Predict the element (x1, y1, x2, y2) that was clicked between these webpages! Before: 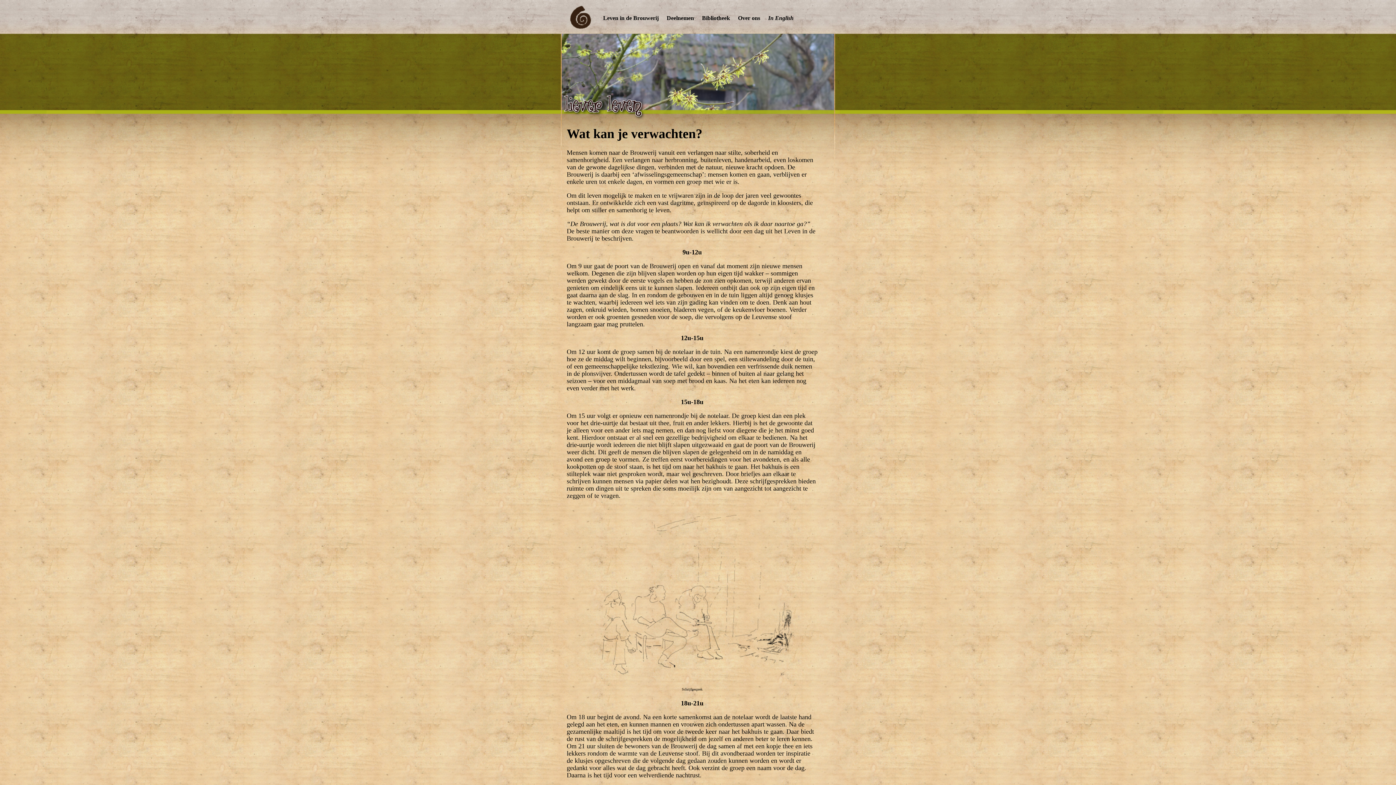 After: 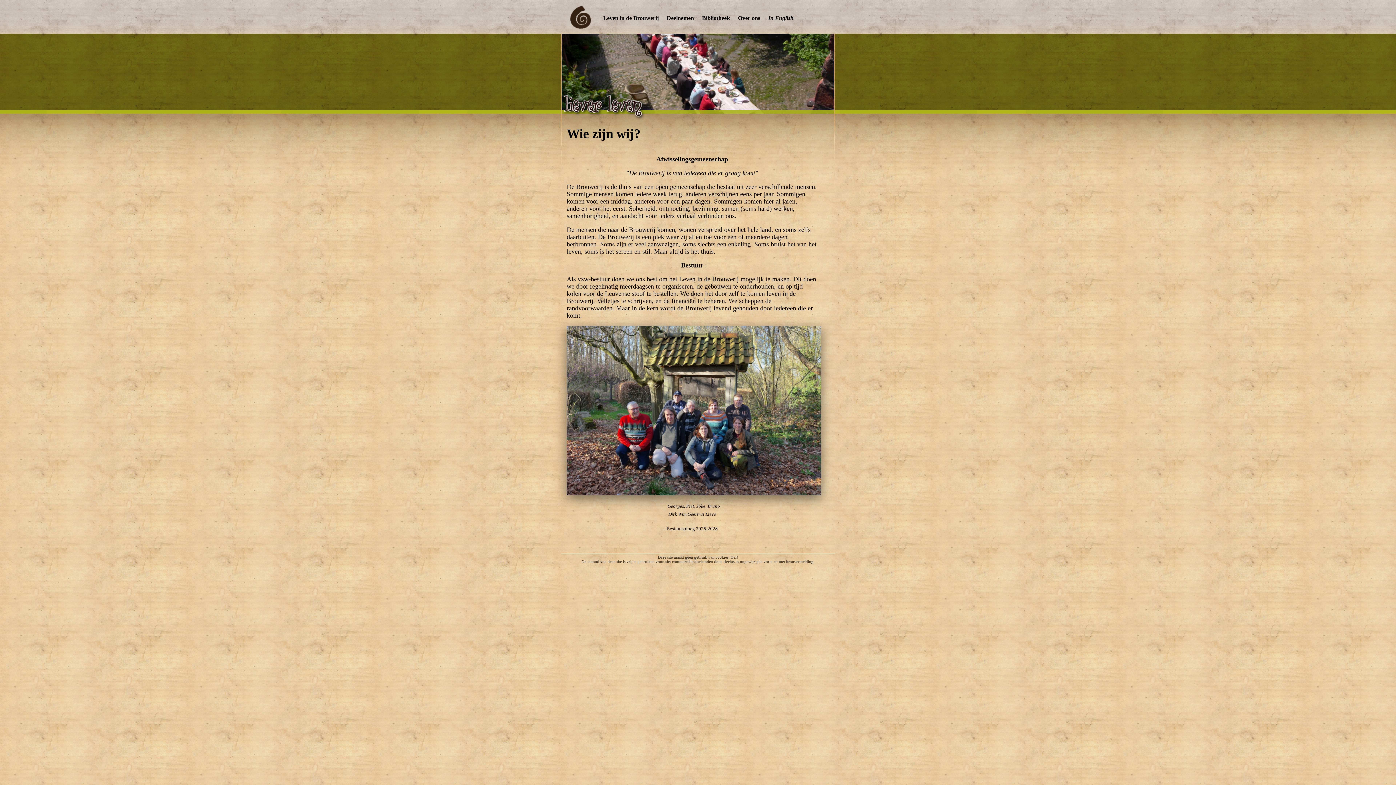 Action: bbox: (742, 44, 774, 51) label: Wie zijn wij?